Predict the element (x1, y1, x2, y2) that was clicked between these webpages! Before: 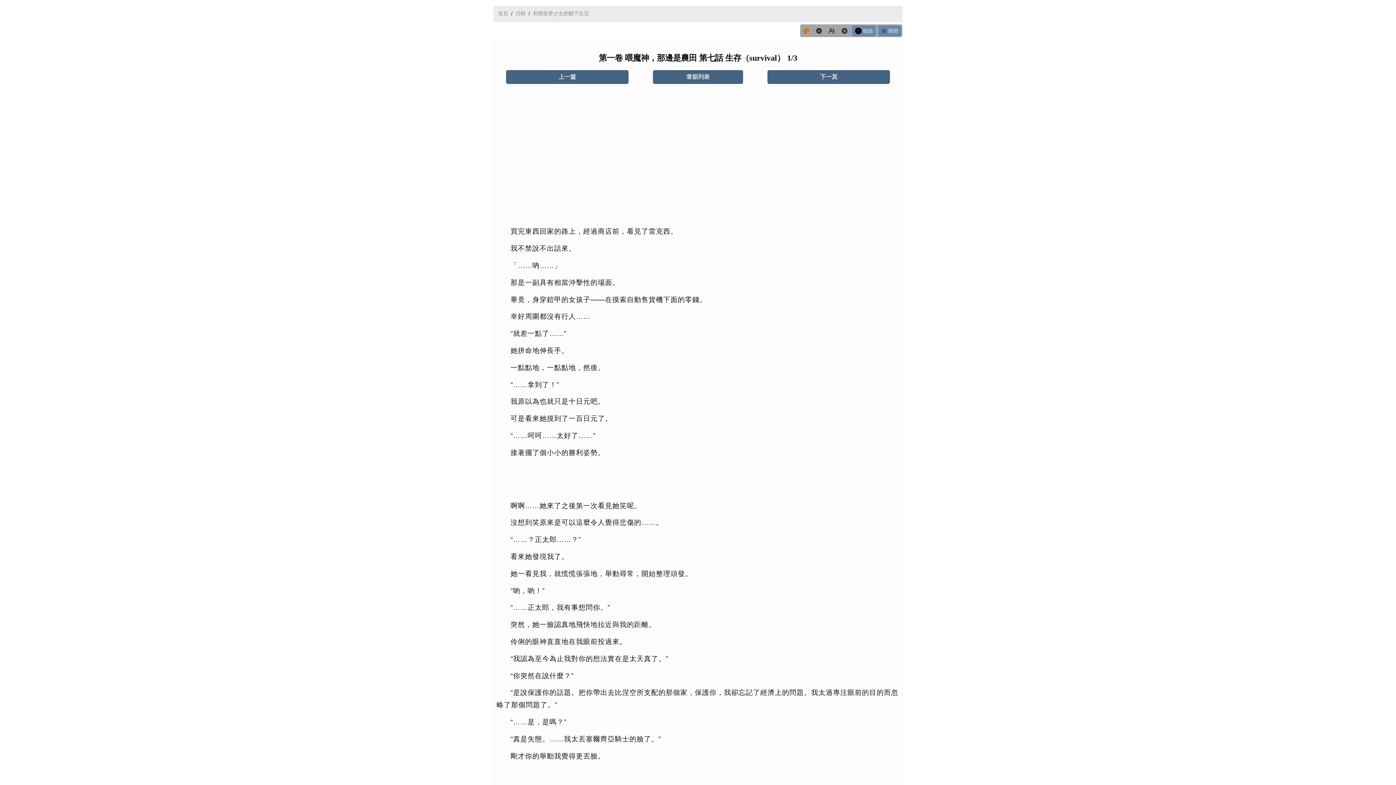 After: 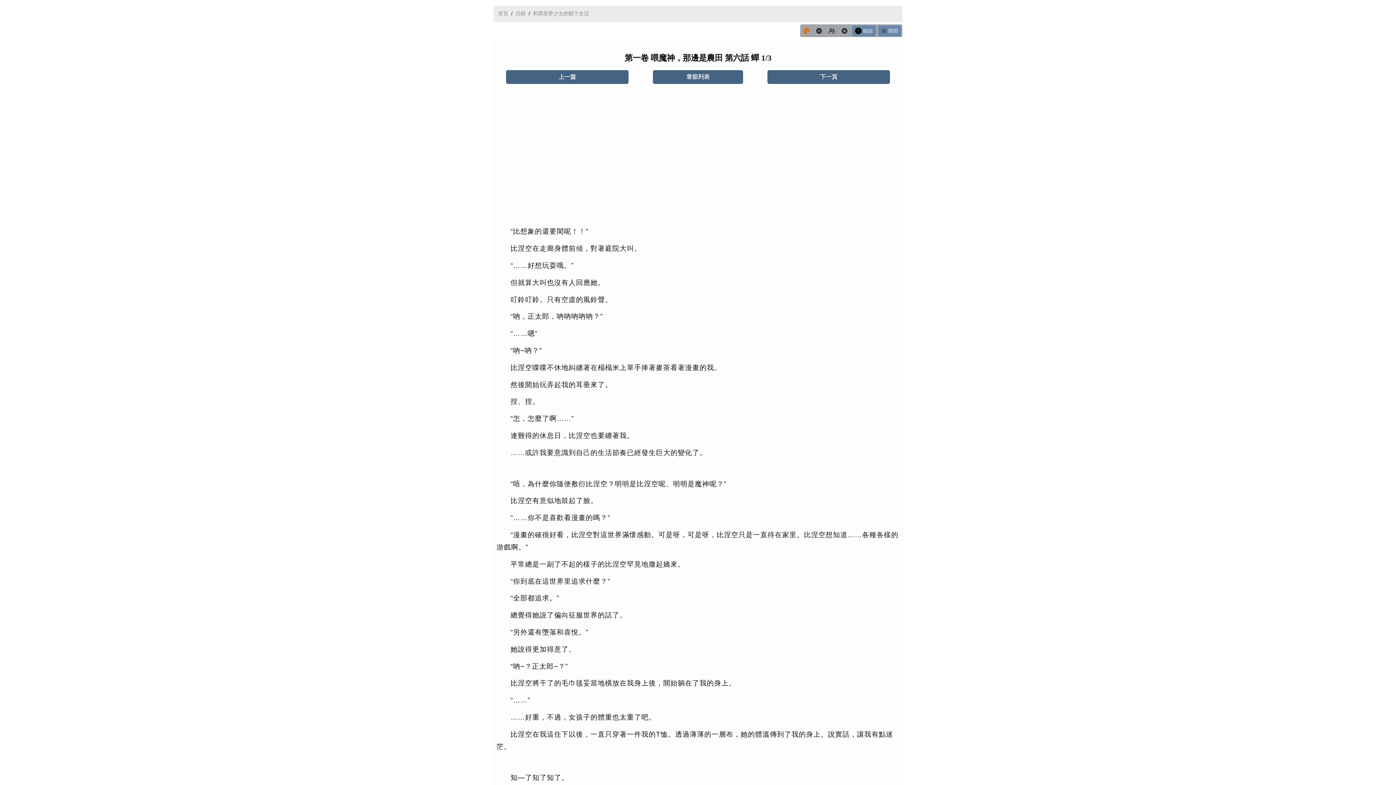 Action: label: 上一篇 bbox: (506, 70, 628, 84)